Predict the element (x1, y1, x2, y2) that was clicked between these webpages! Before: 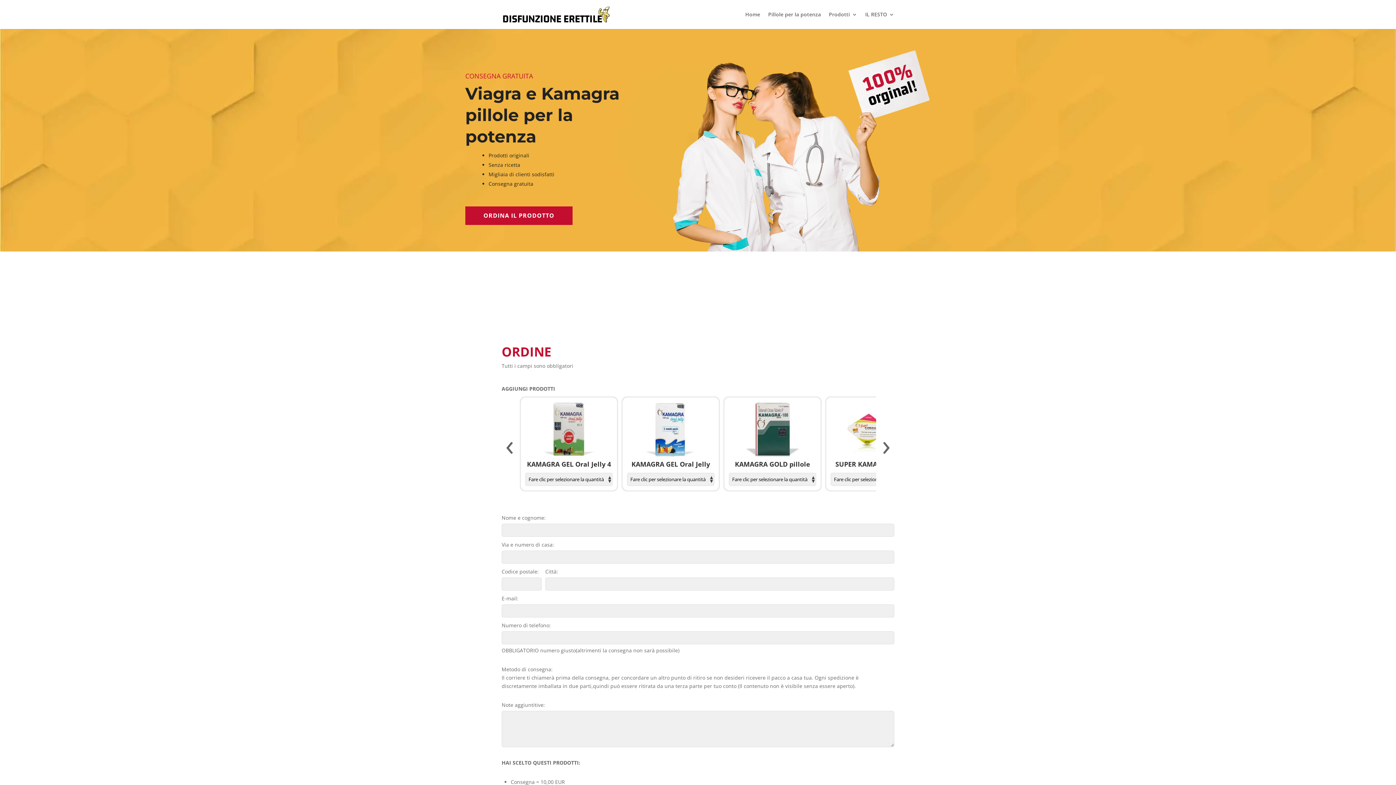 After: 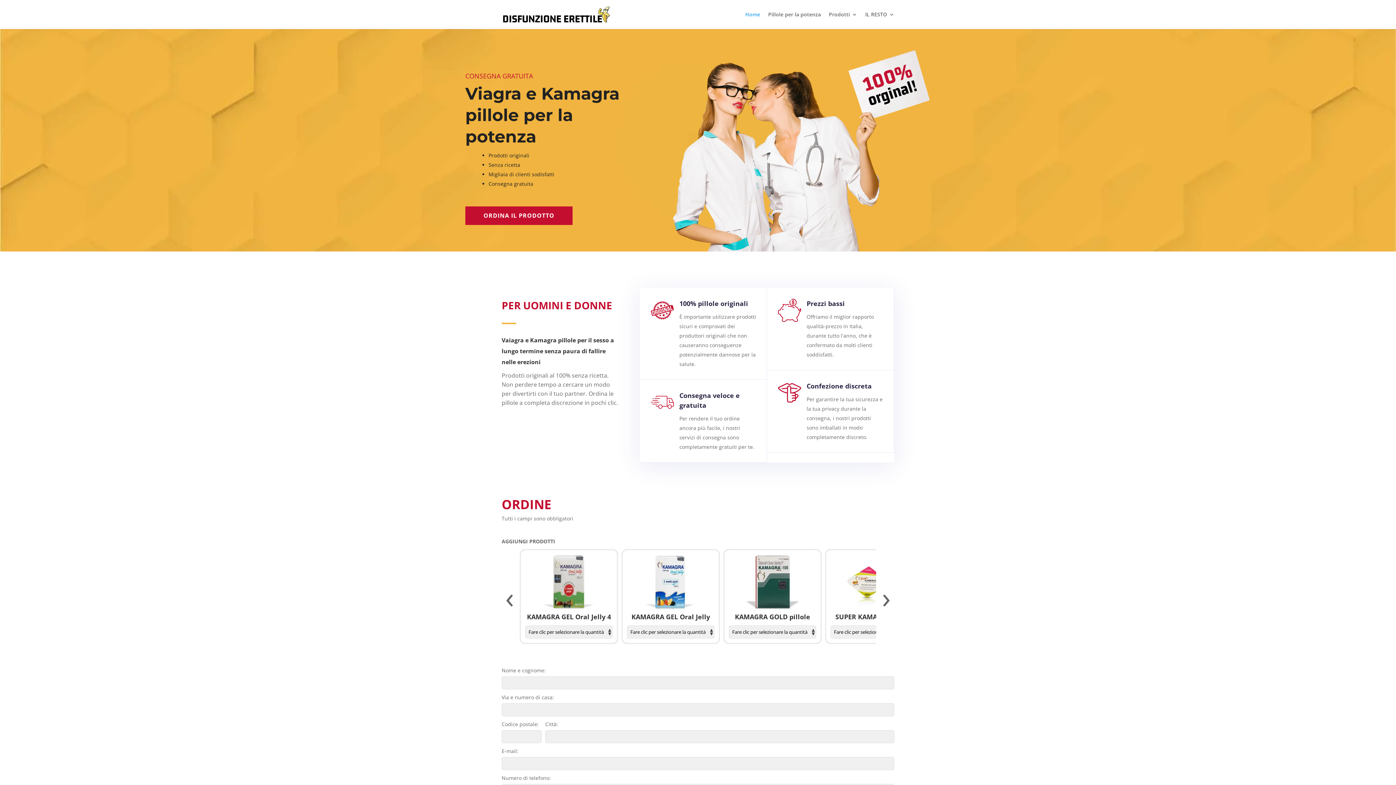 Action: bbox: (503, 10, 610, 17)